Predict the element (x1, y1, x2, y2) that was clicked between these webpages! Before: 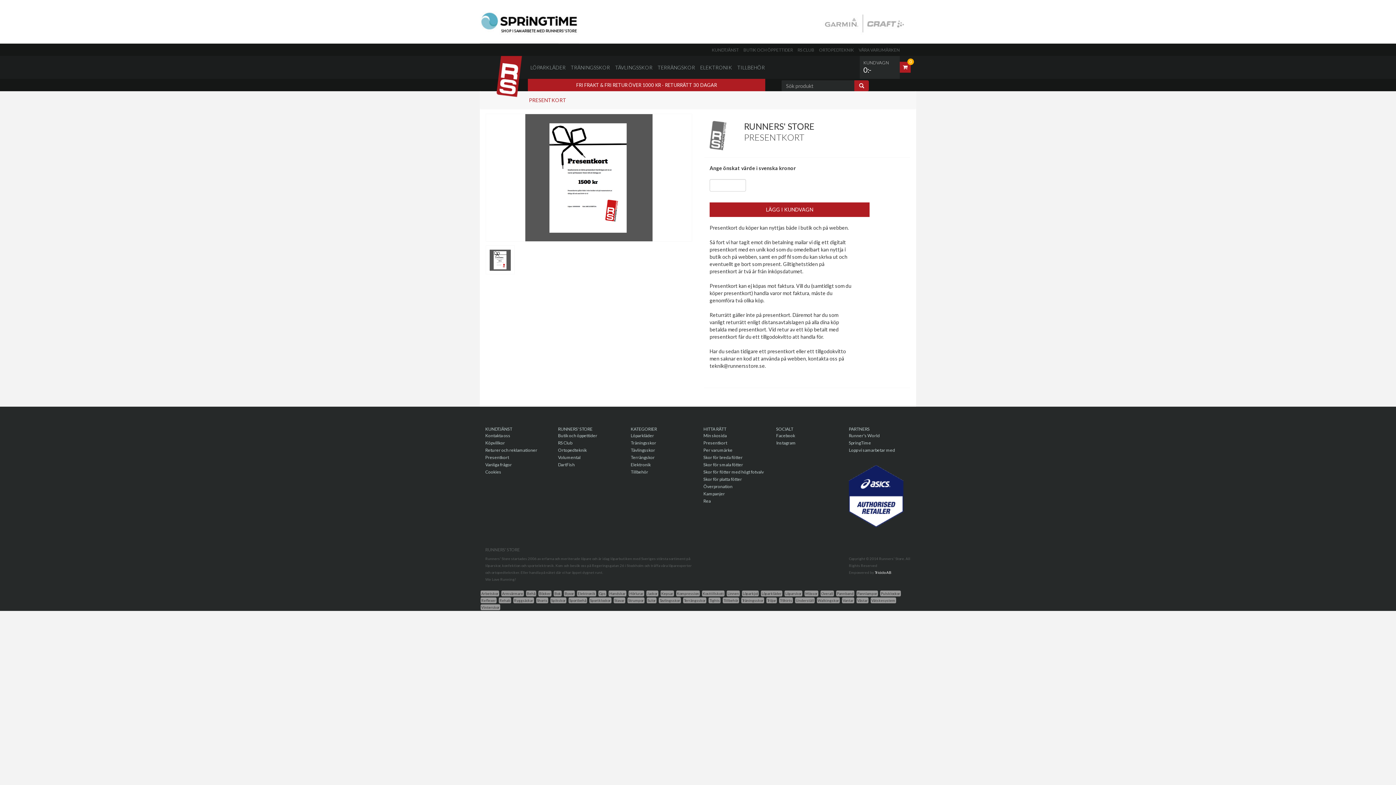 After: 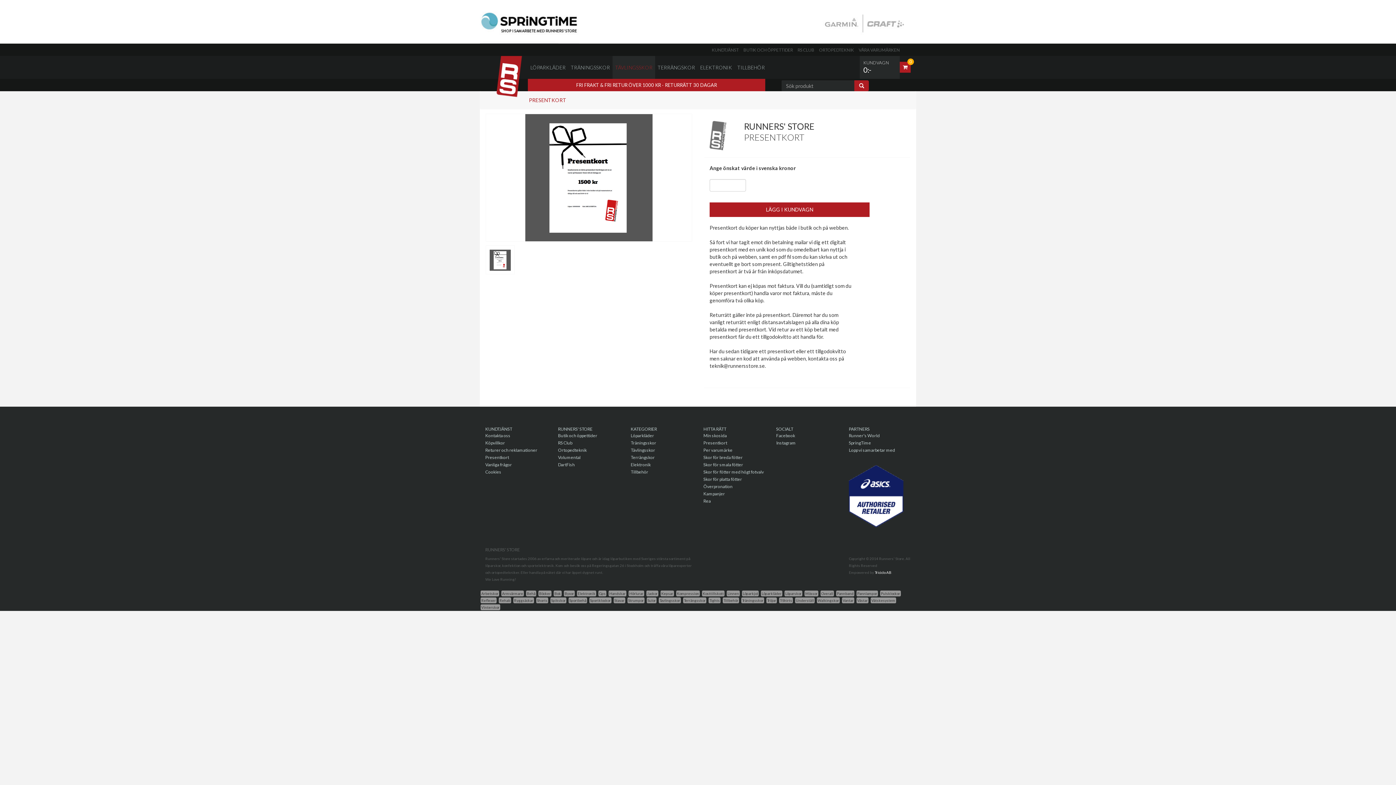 Action: bbox: (612, 56, 655, 78) label: TÄVLINGSSKOR